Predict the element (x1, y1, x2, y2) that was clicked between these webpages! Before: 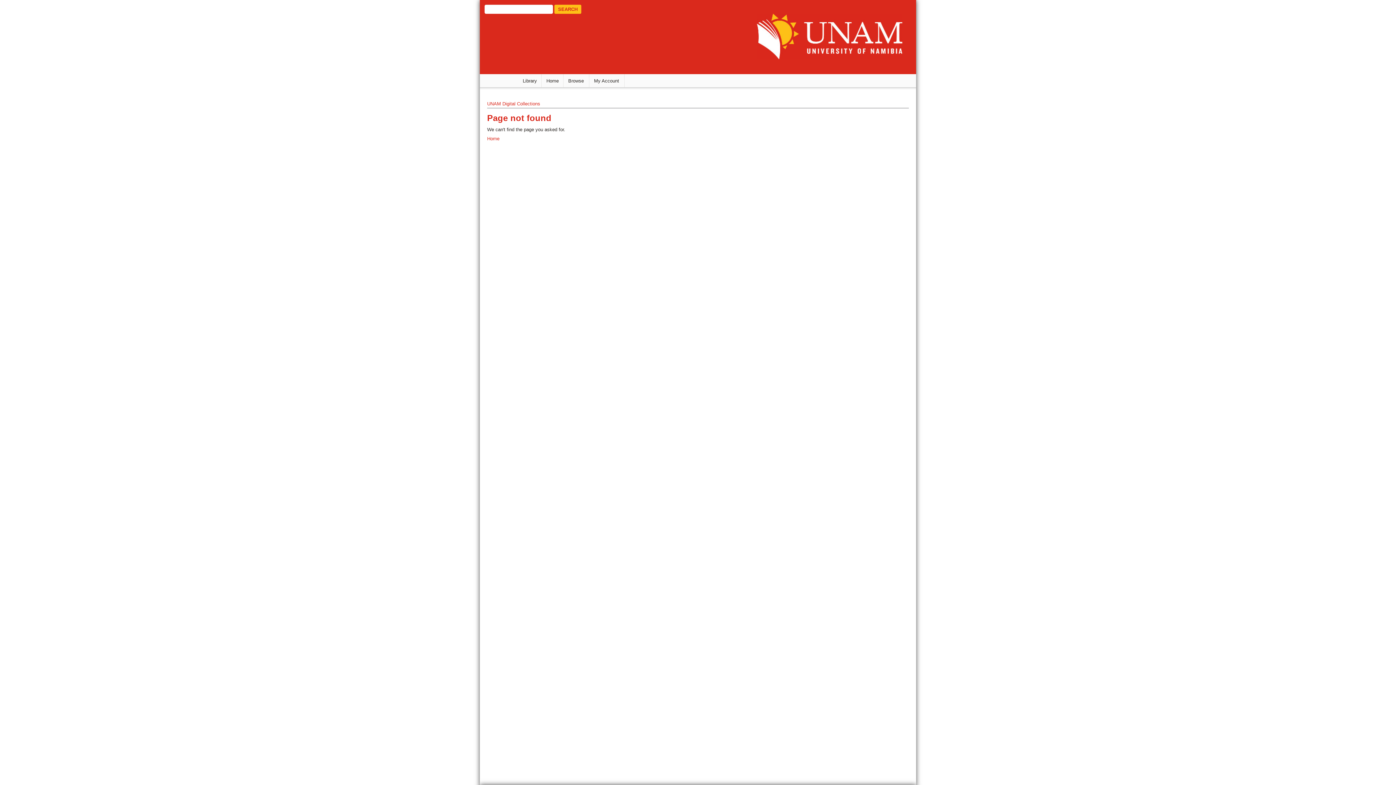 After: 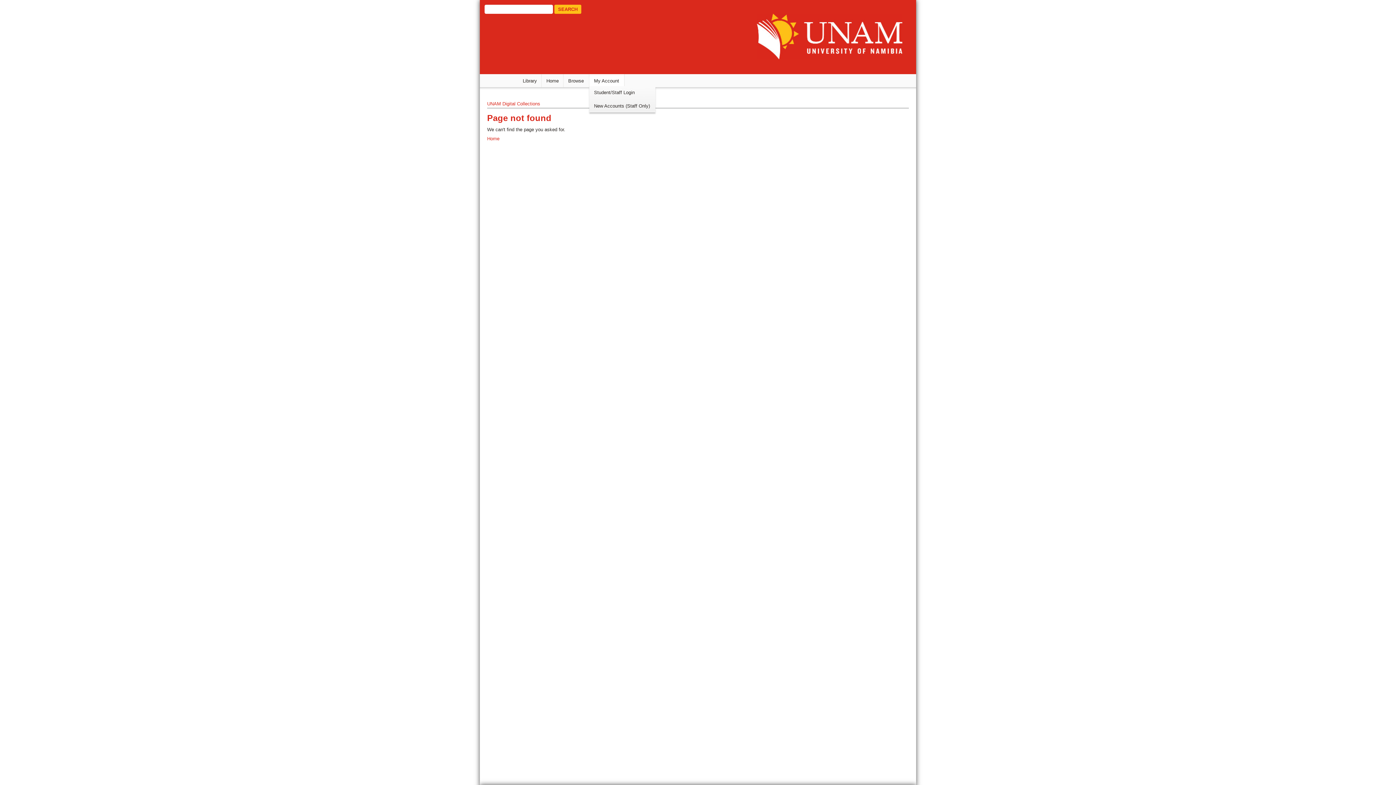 Action: bbox: (589, 74, 624, 87) label: My Account